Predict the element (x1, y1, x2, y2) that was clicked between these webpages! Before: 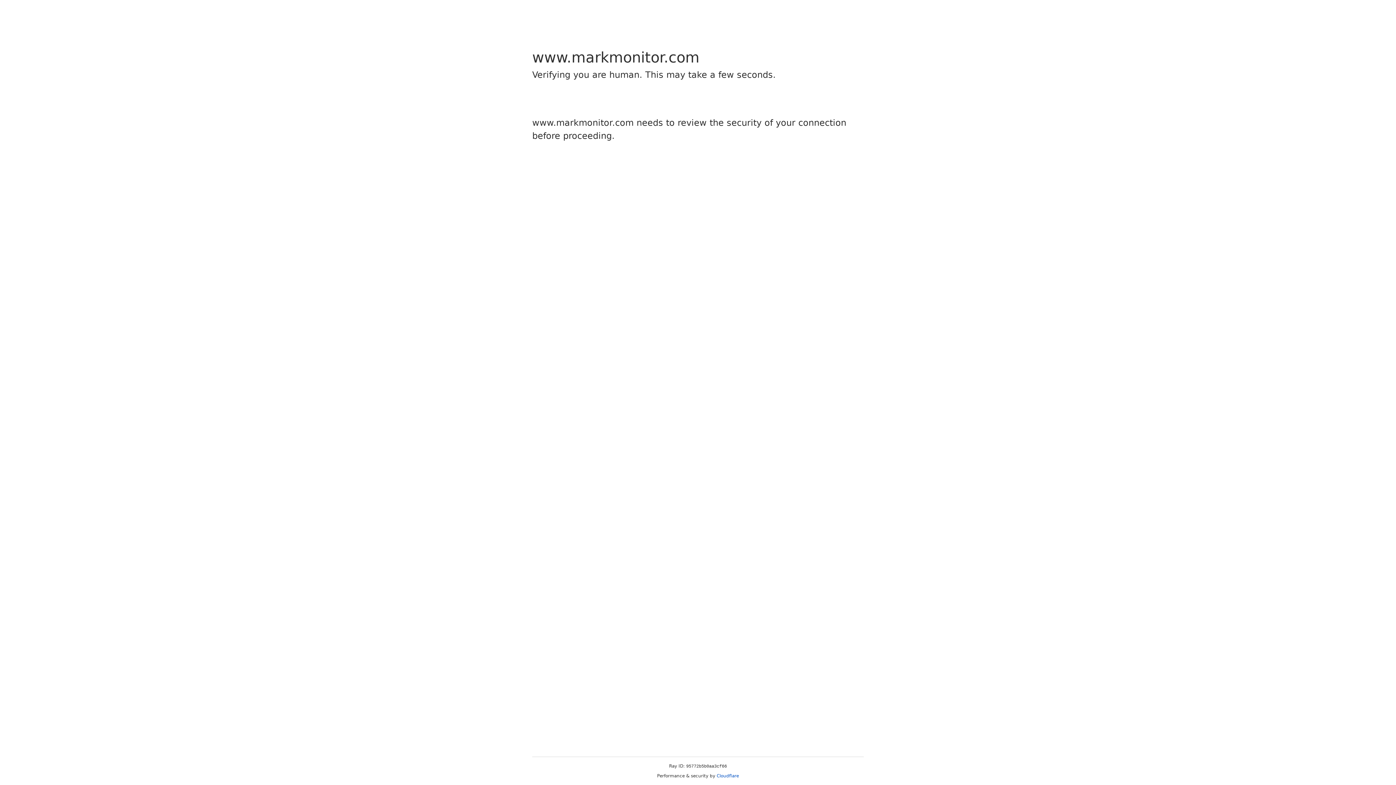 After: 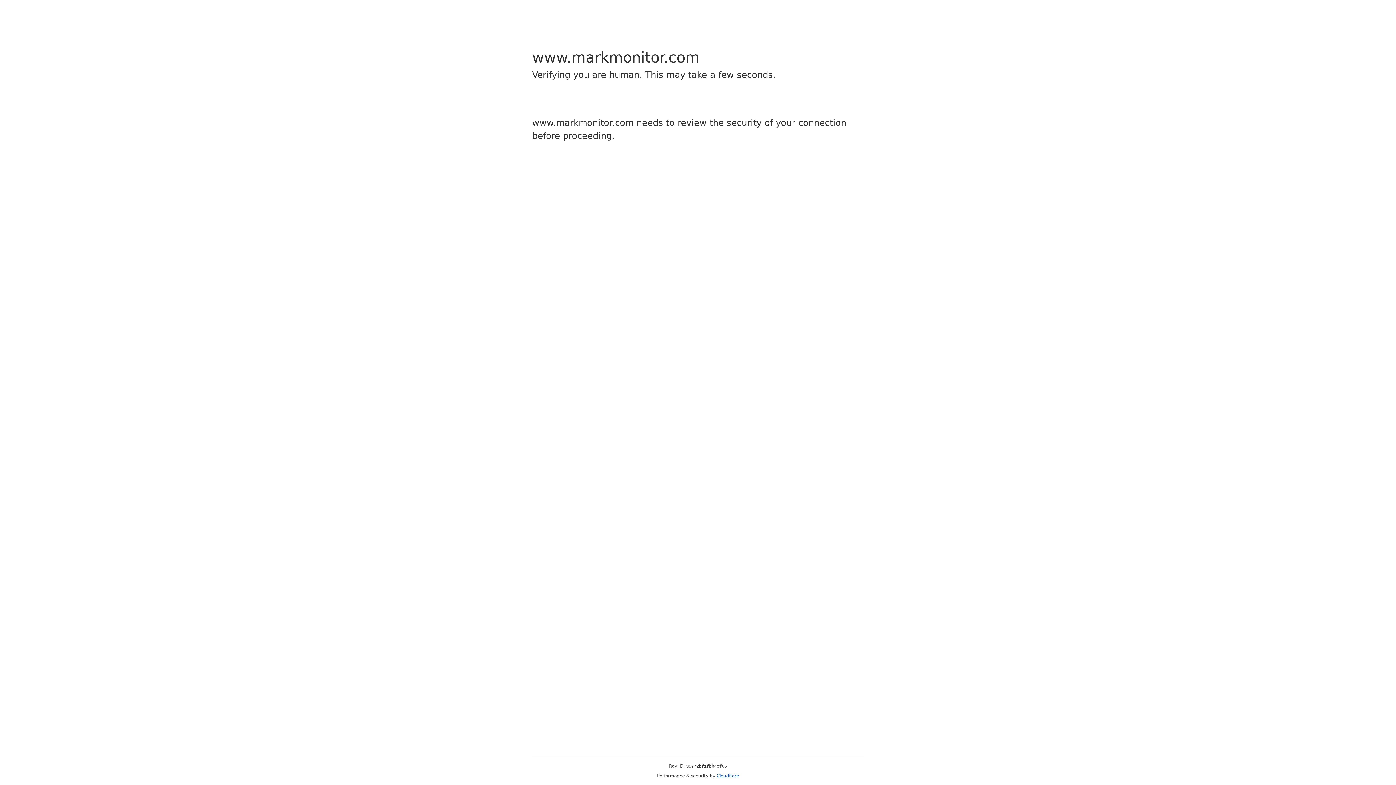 Action: label: Cloudflare bbox: (716, 773, 739, 778)